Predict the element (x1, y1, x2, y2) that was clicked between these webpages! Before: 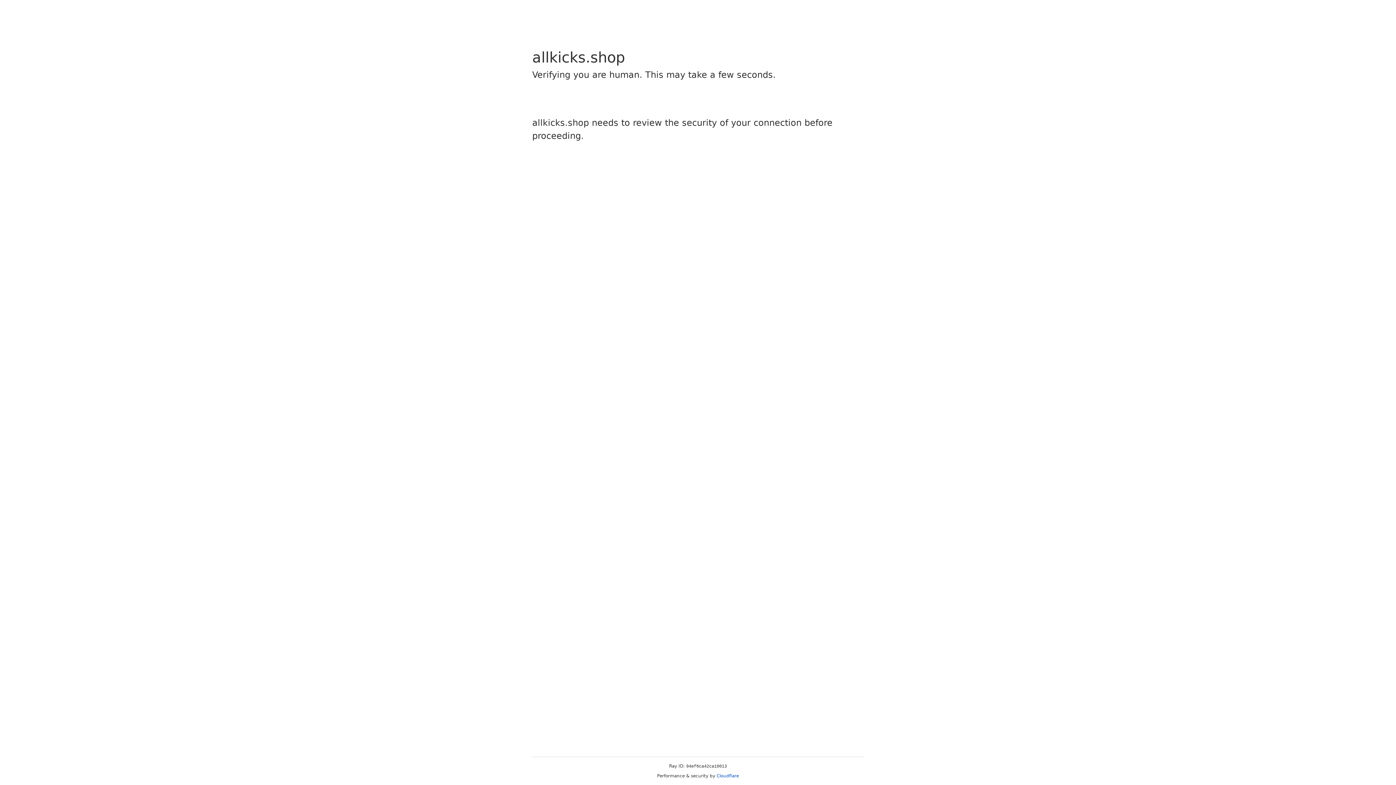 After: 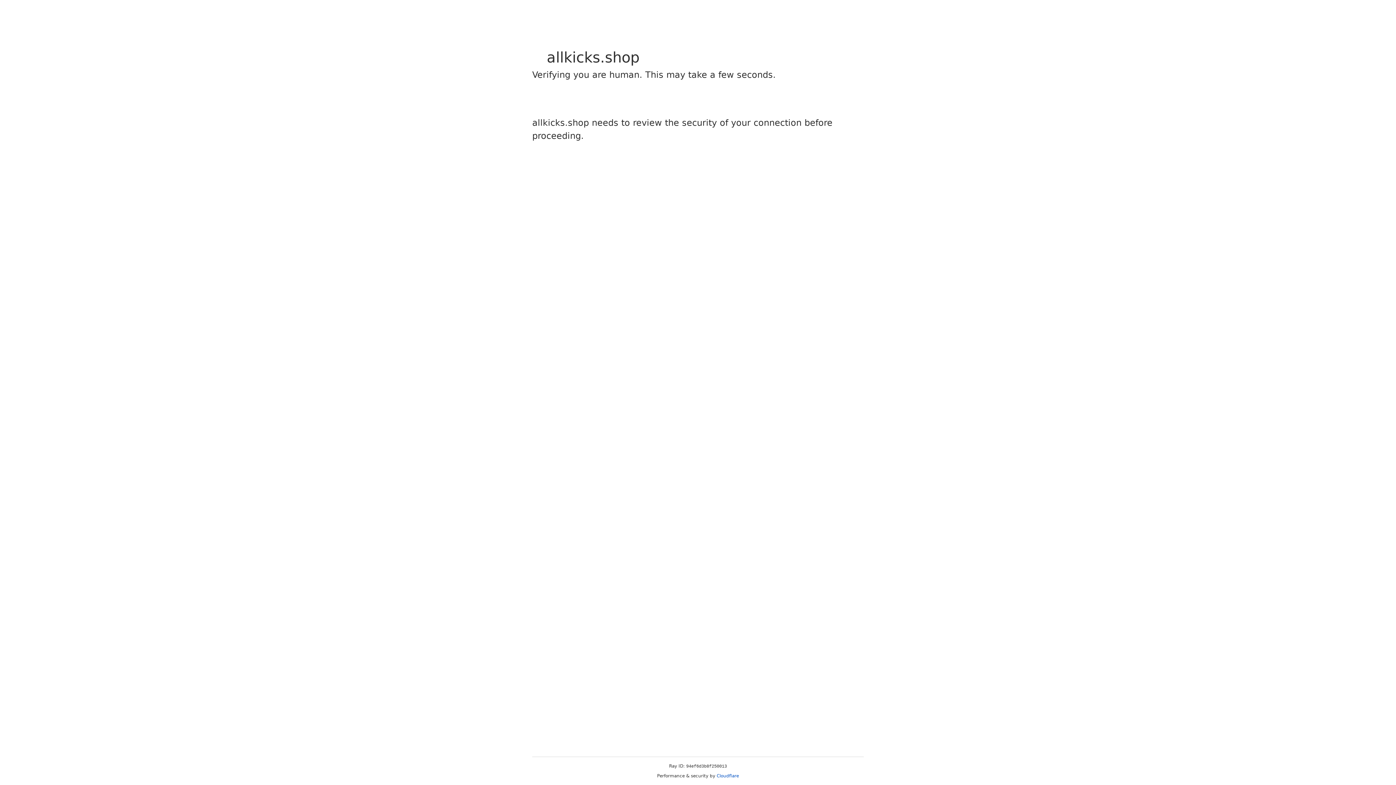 Action: bbox: (716, 773, 739, 778) label: Cloudflare